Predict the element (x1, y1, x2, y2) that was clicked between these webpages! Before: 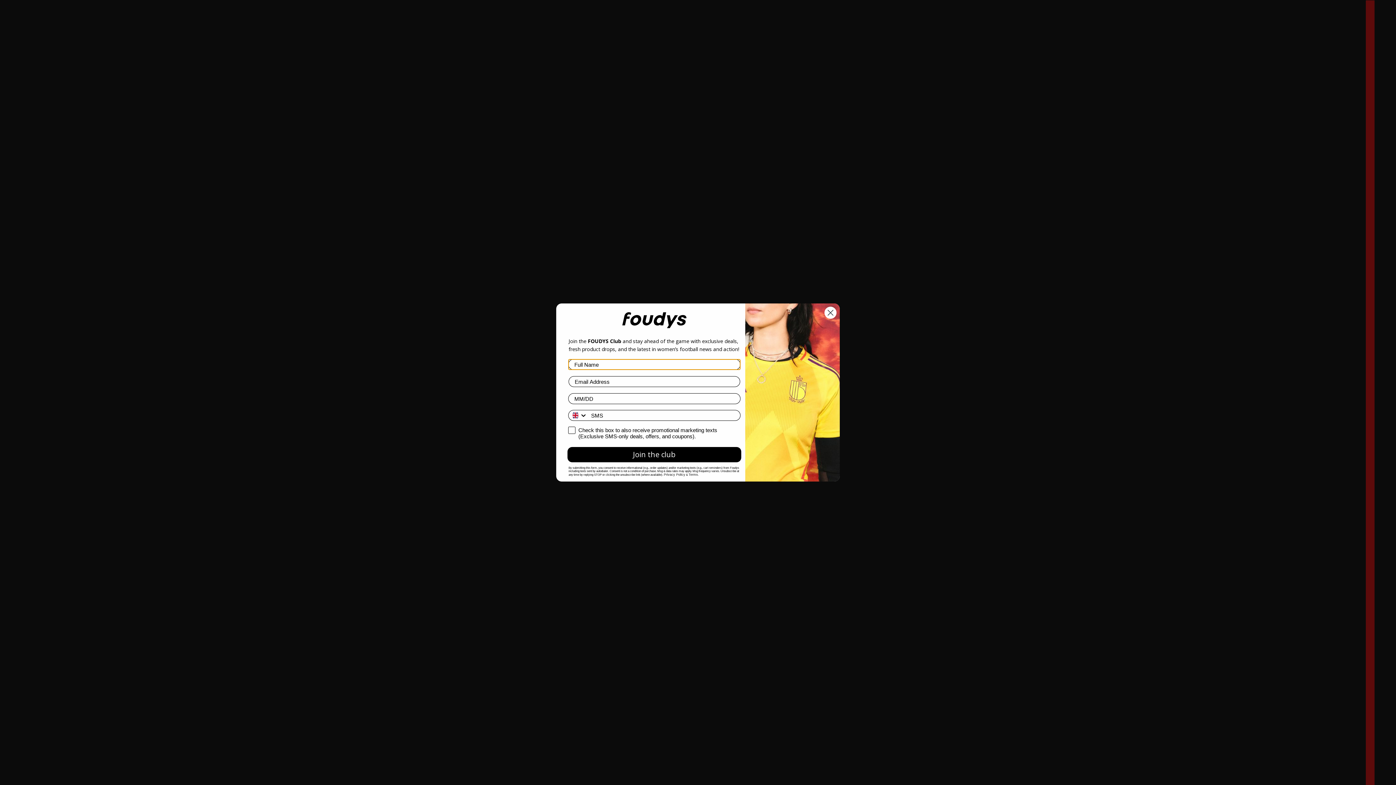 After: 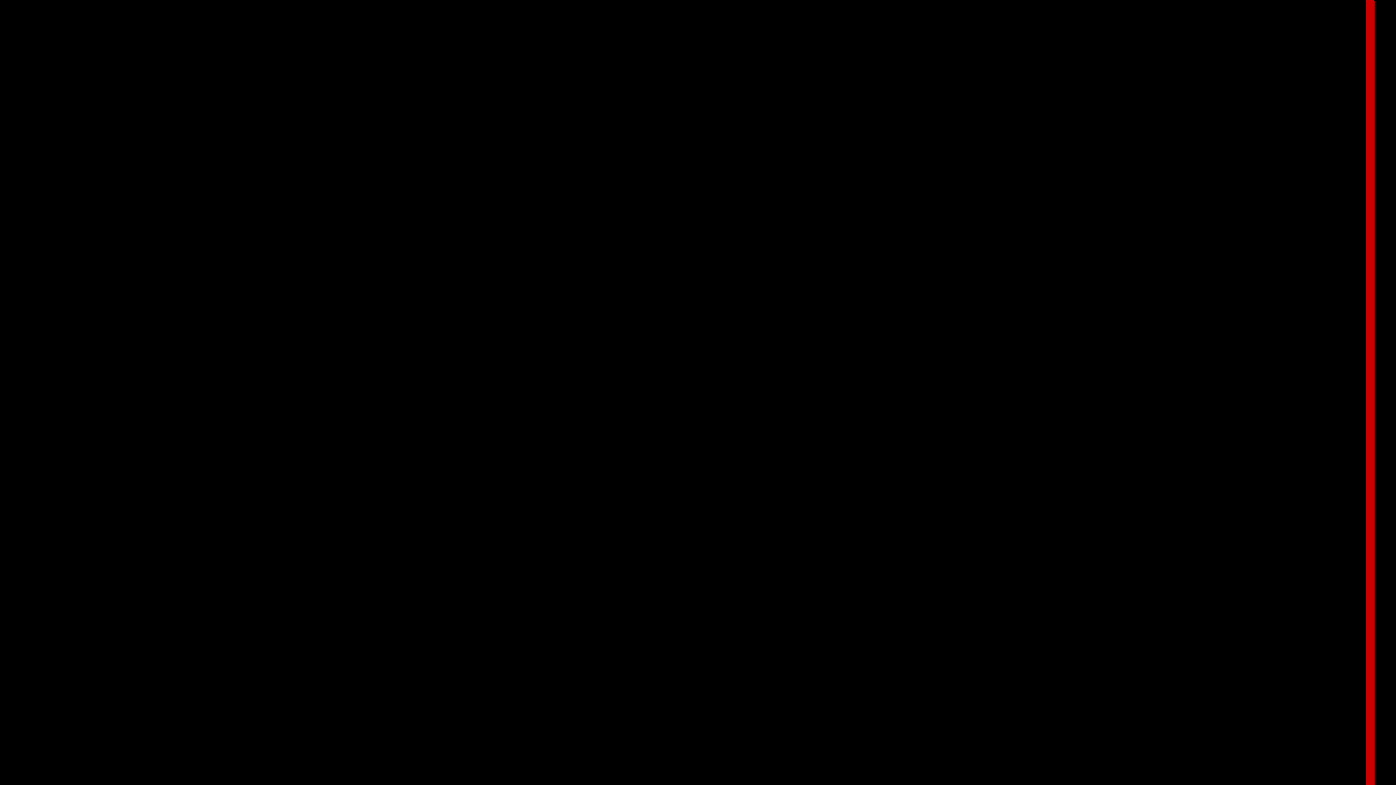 Action: bbox: (824, 306, 837, 319) label: Close dialog